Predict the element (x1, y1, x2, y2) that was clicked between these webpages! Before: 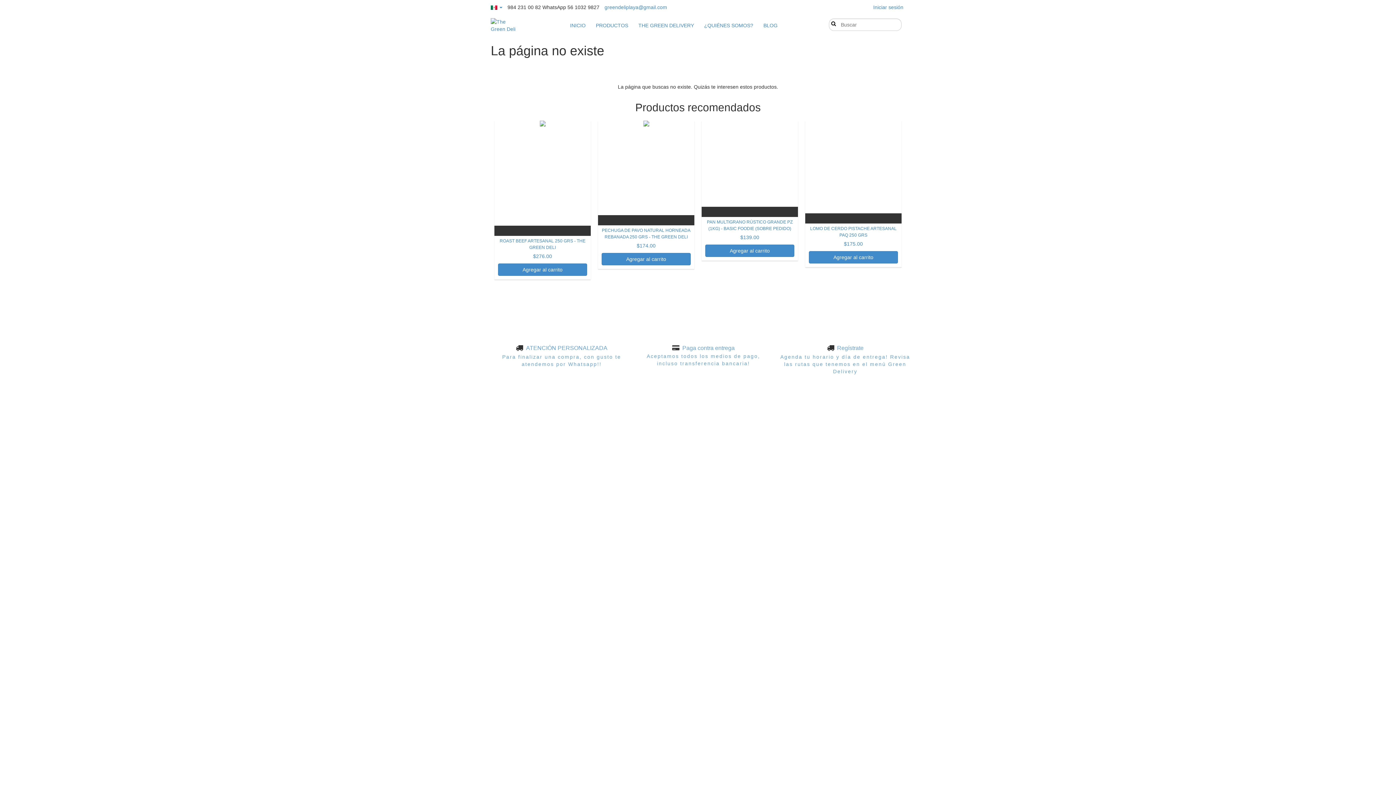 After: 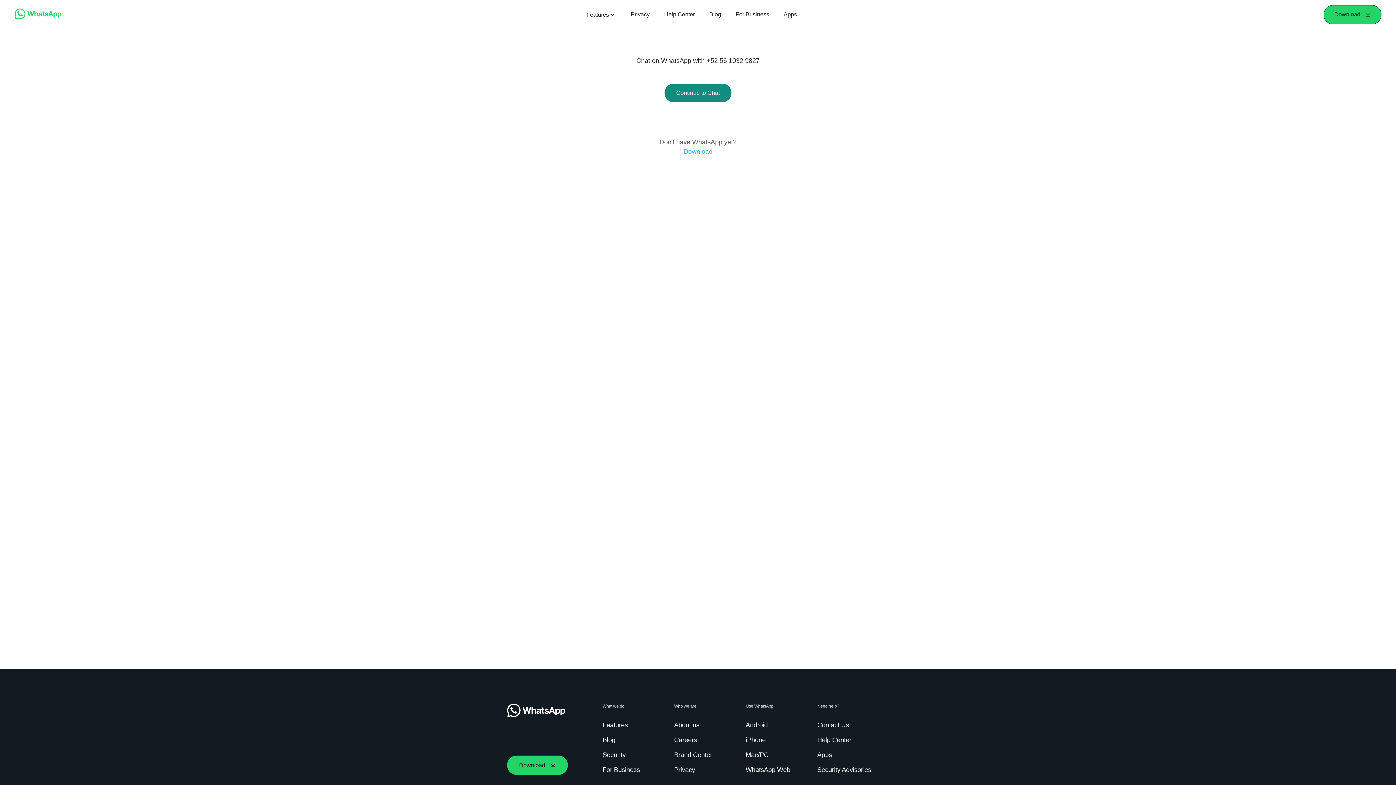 Action: bbox: (496, 345, 627, 367) label:  ATENCIÓN PERSONALIZADA

Para finalizar una compra, con gusto te atendemos por Whatsapp!!